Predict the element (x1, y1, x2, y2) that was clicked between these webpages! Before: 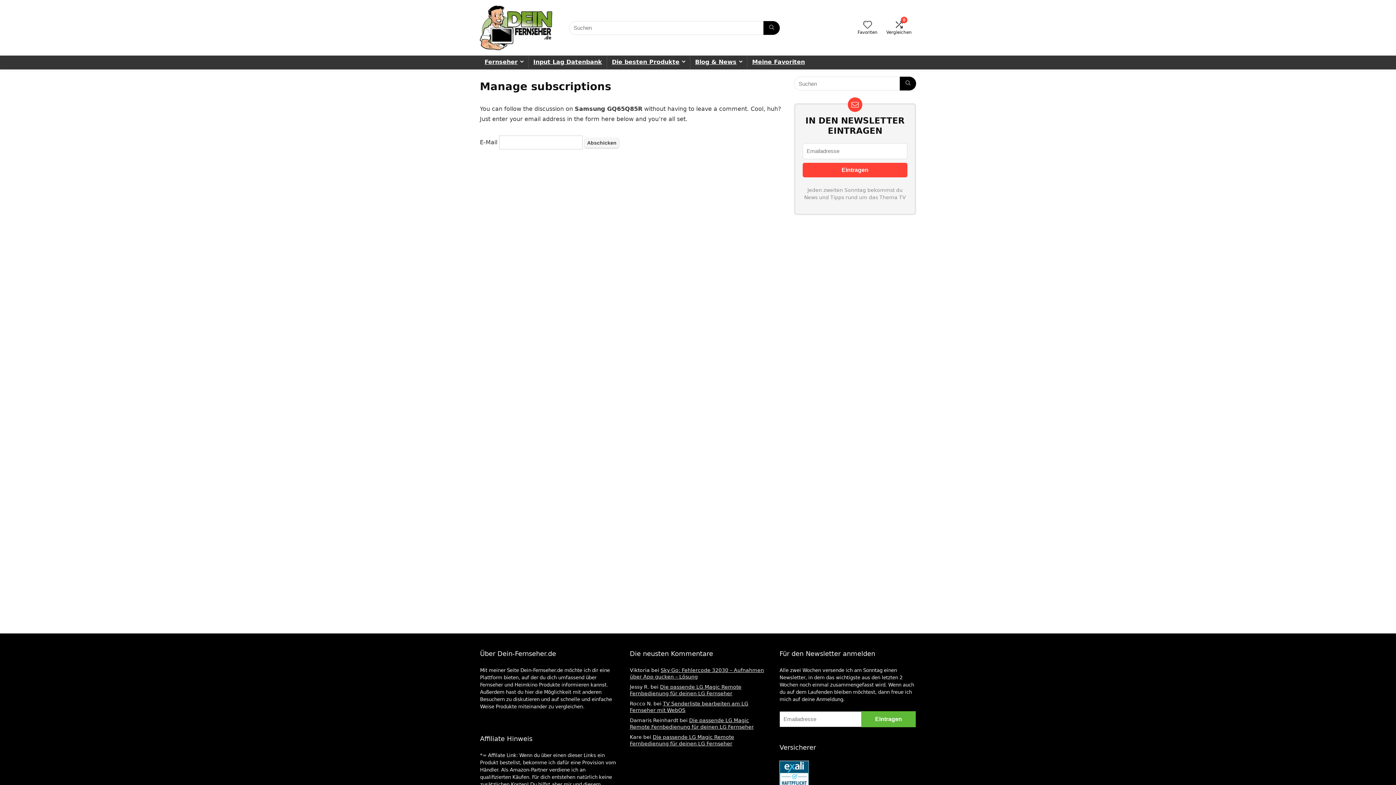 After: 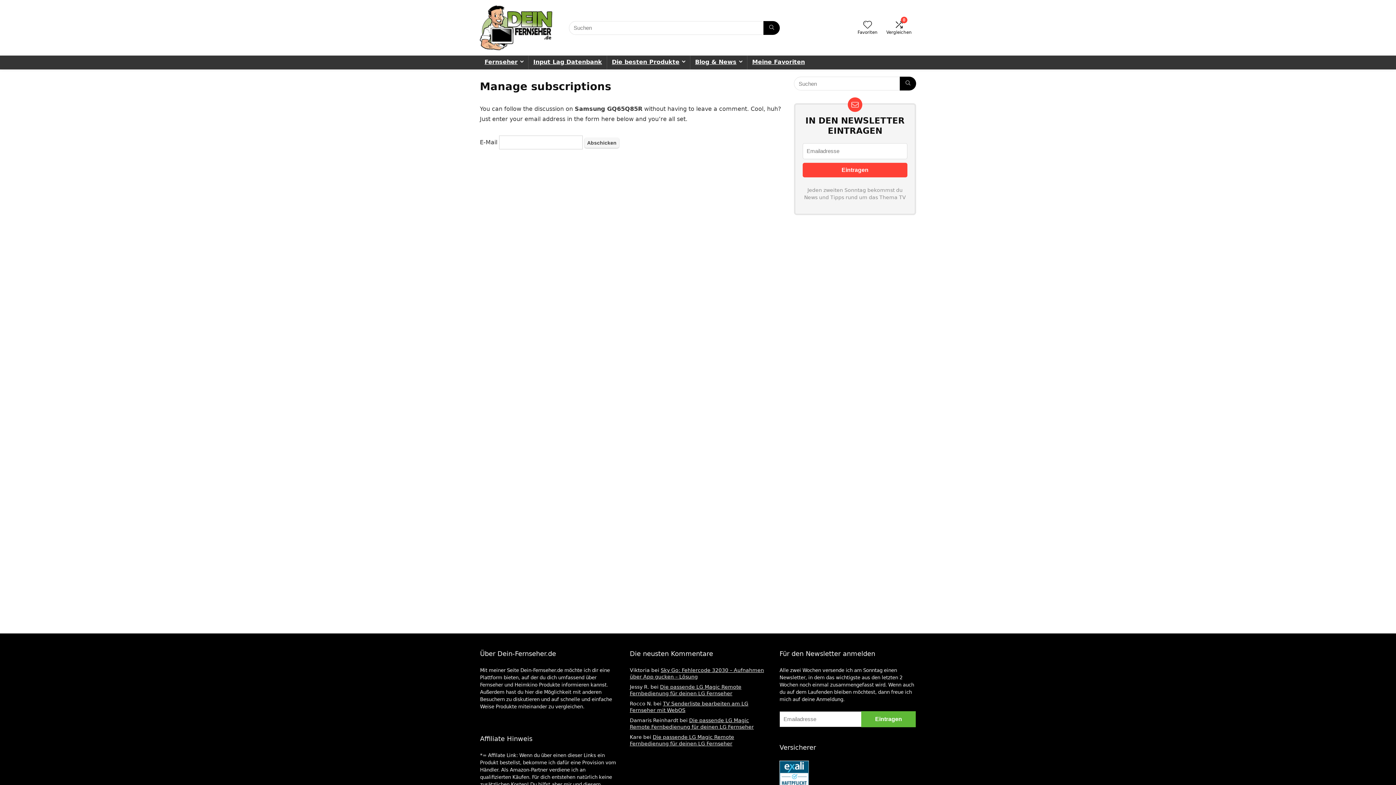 Action: bbox: (779, 761, 809, 767)